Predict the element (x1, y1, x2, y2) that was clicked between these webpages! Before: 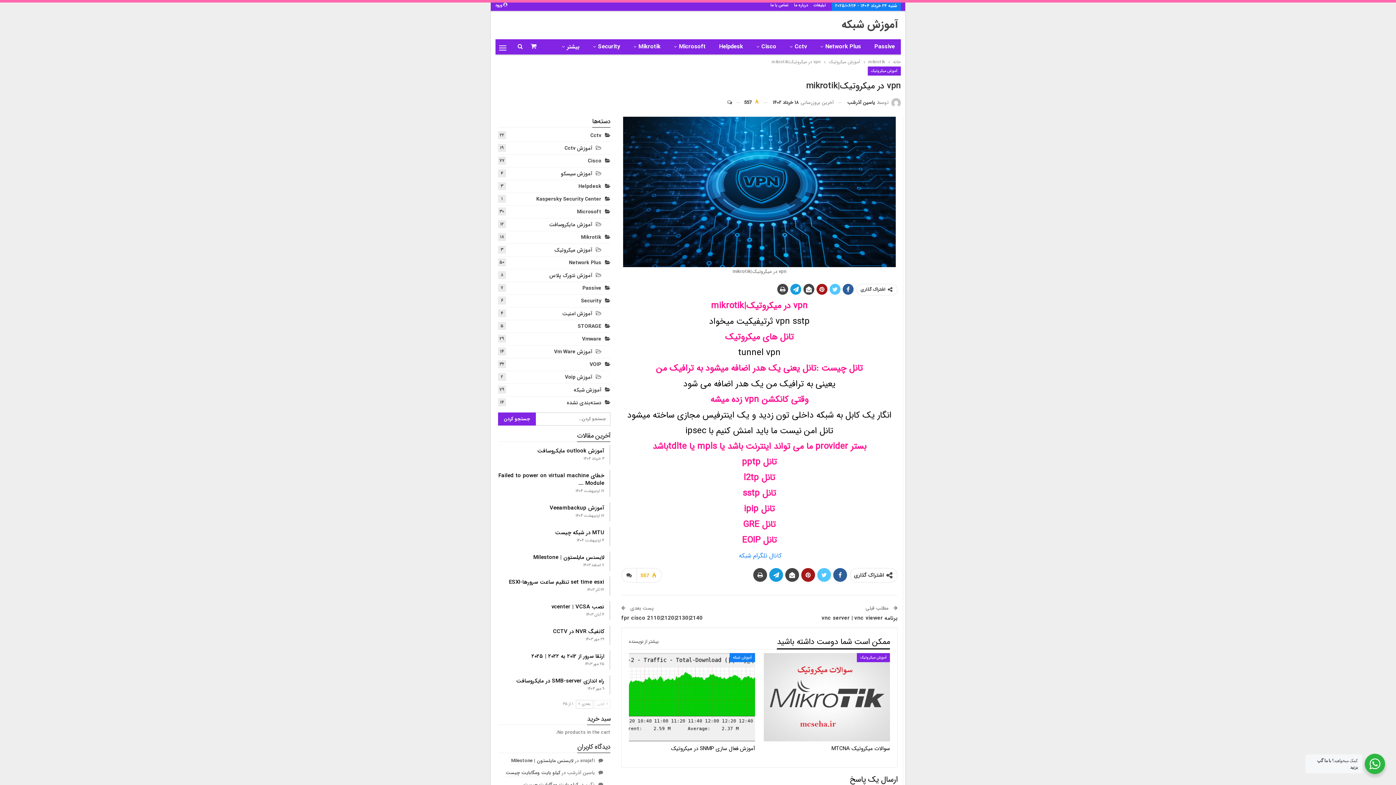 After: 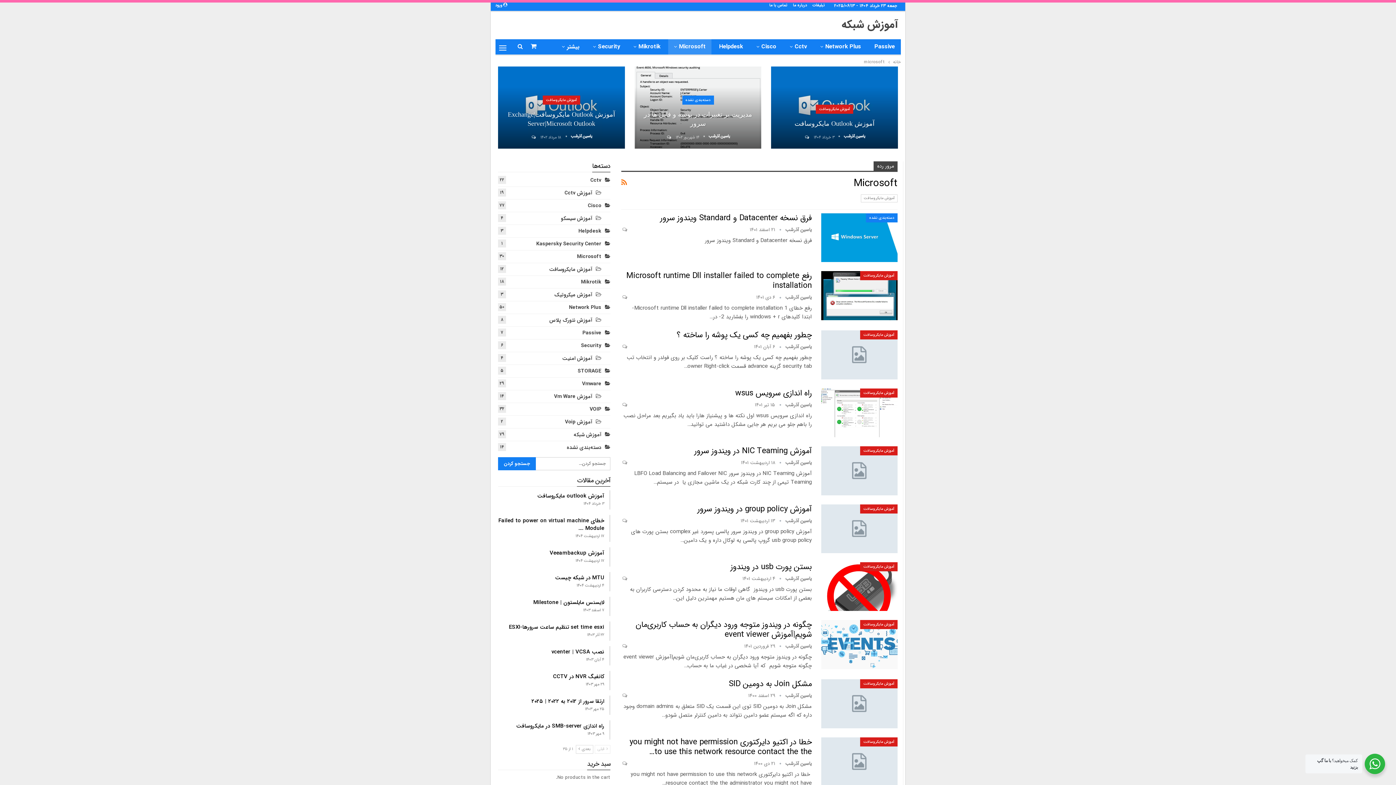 Action: bbox: (668, 39, 711, 54) label: Microsoft